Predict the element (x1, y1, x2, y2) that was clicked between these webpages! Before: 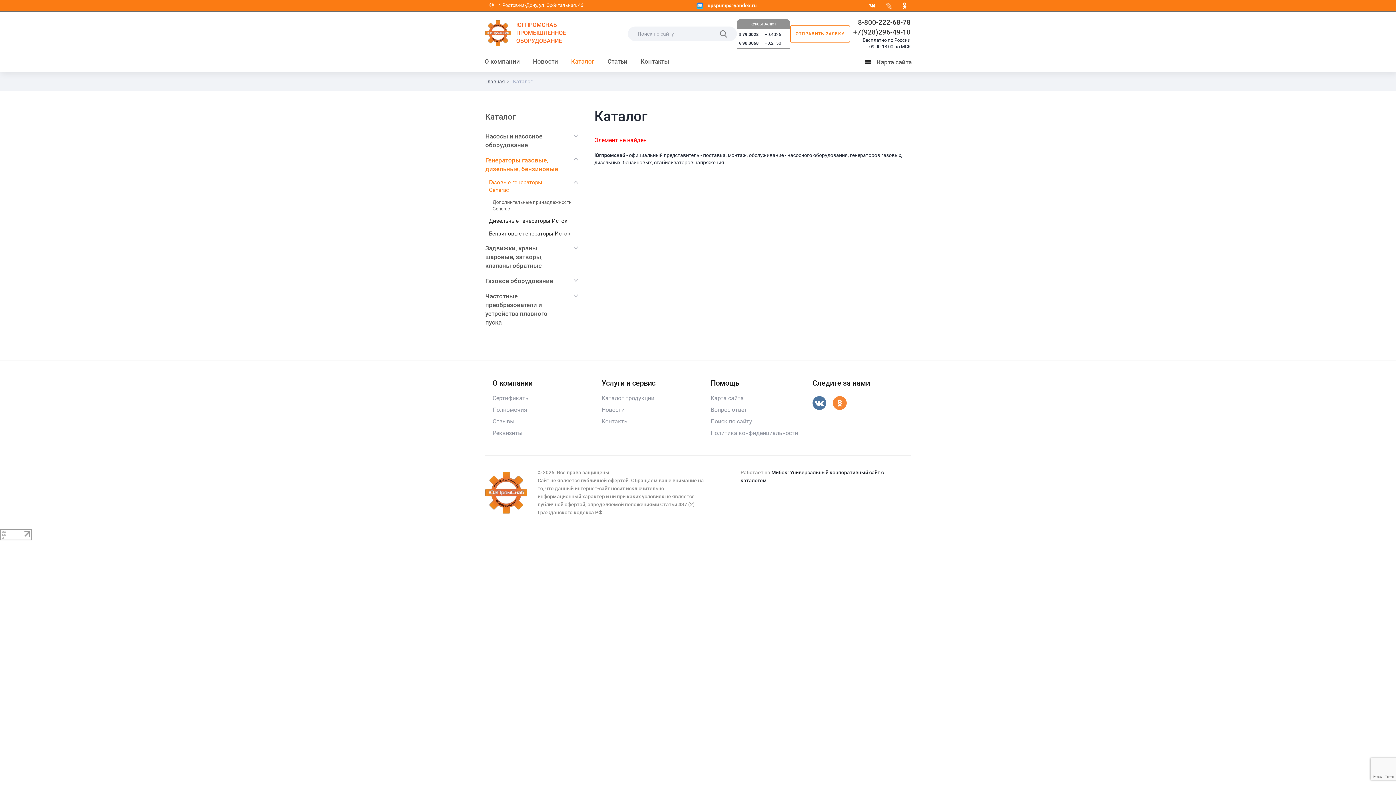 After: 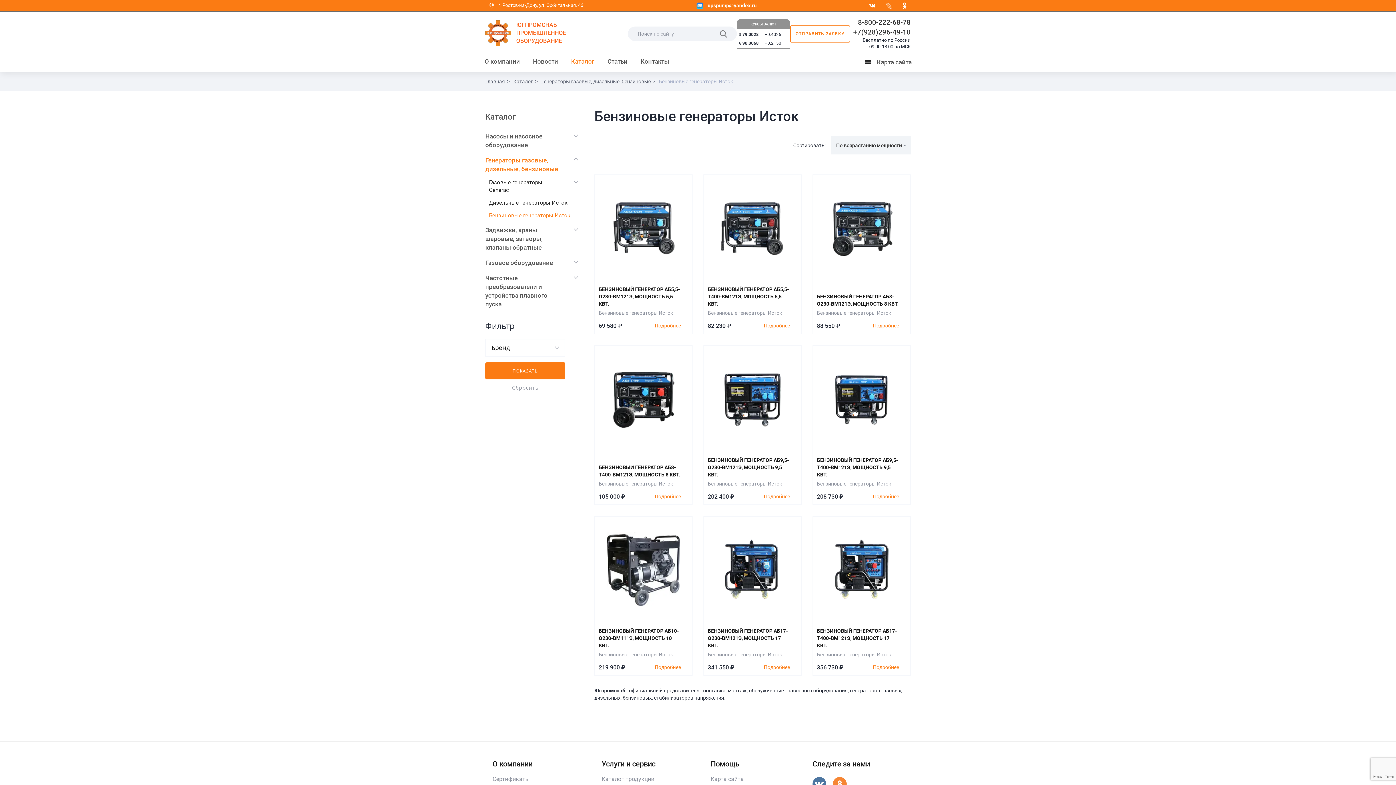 Action: label: Бензиновые генераторы Исток bbox: (489, 227, 583, 240)